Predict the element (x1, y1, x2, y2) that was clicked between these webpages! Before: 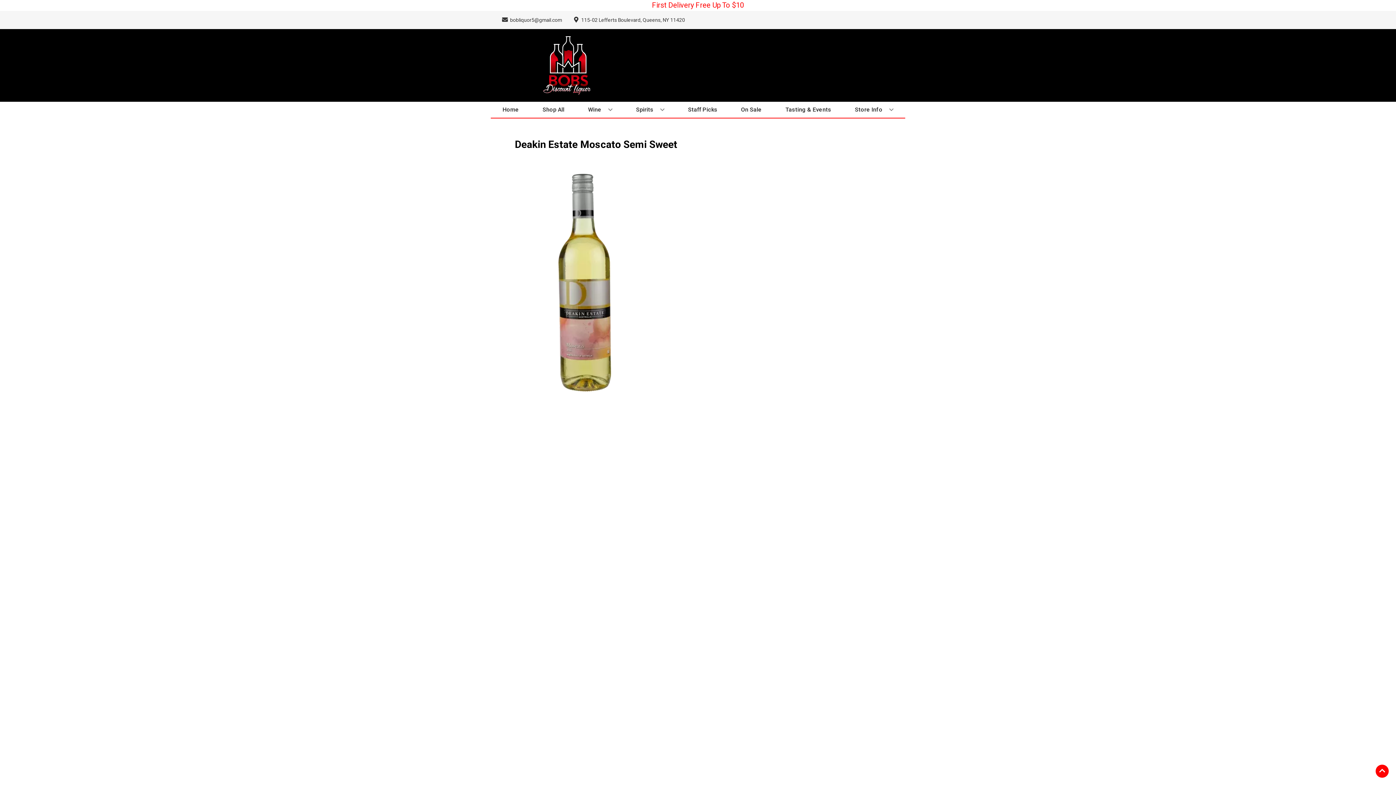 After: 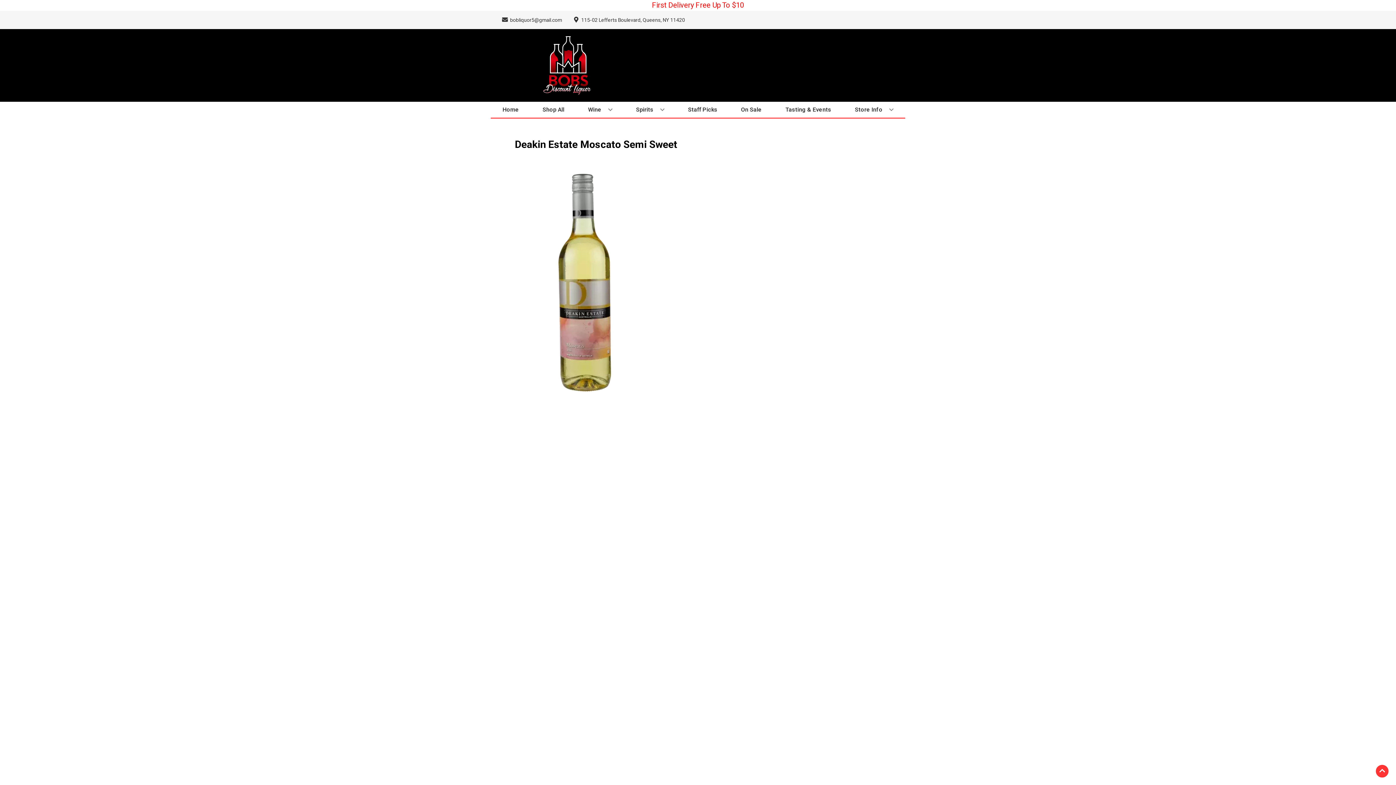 Action: label: Go to top bbox: (1376, 765, 1389, 778)